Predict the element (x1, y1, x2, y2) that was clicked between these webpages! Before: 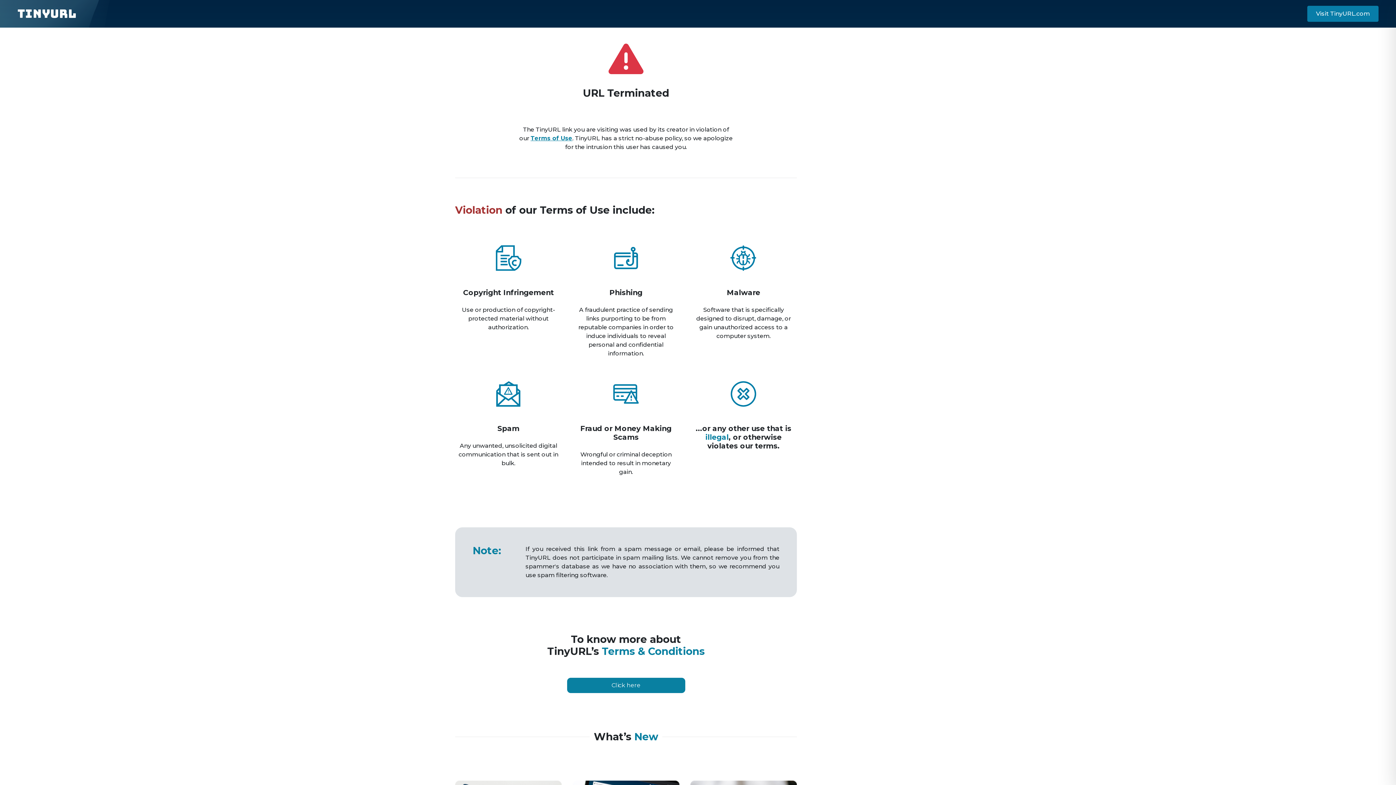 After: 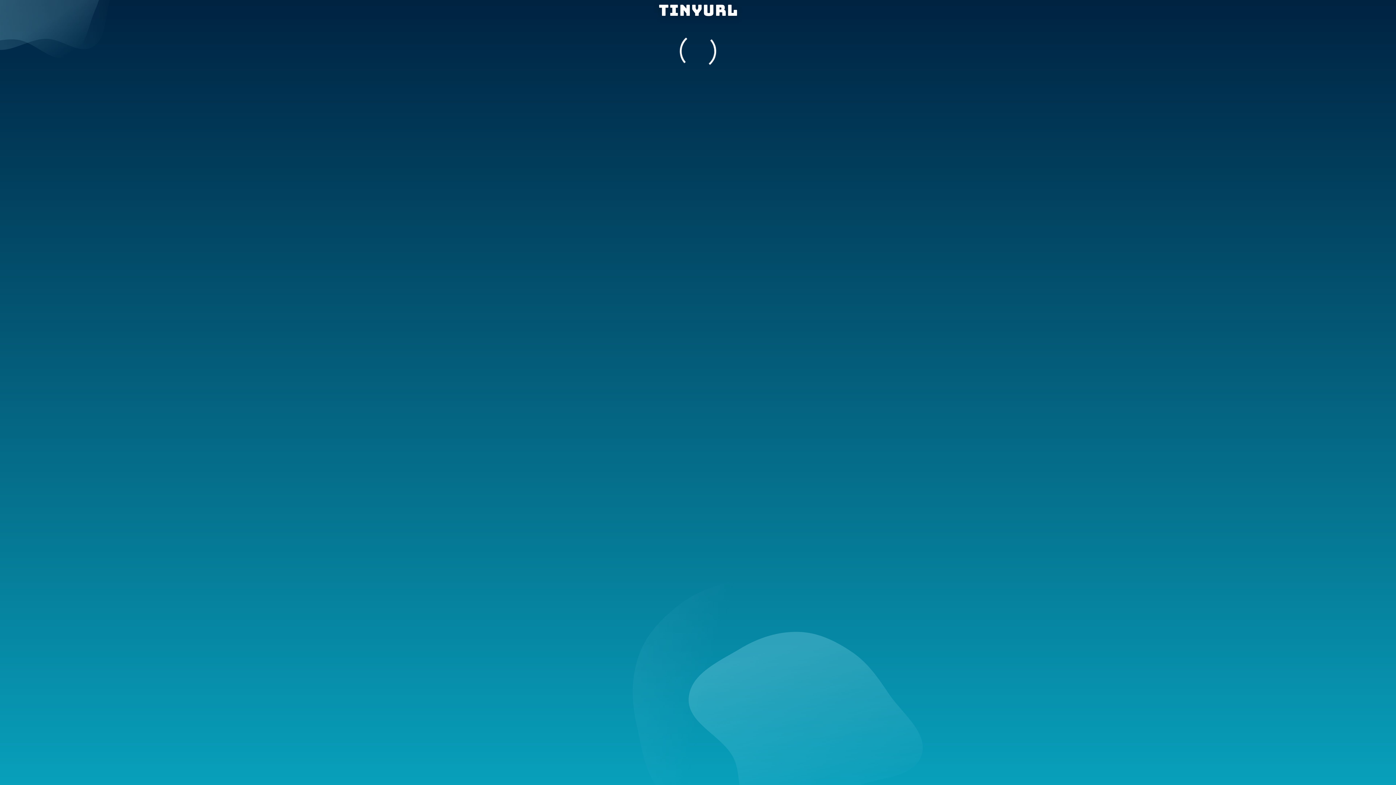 Action: label: TinyURL bbox: (17, 5, 76, 21)